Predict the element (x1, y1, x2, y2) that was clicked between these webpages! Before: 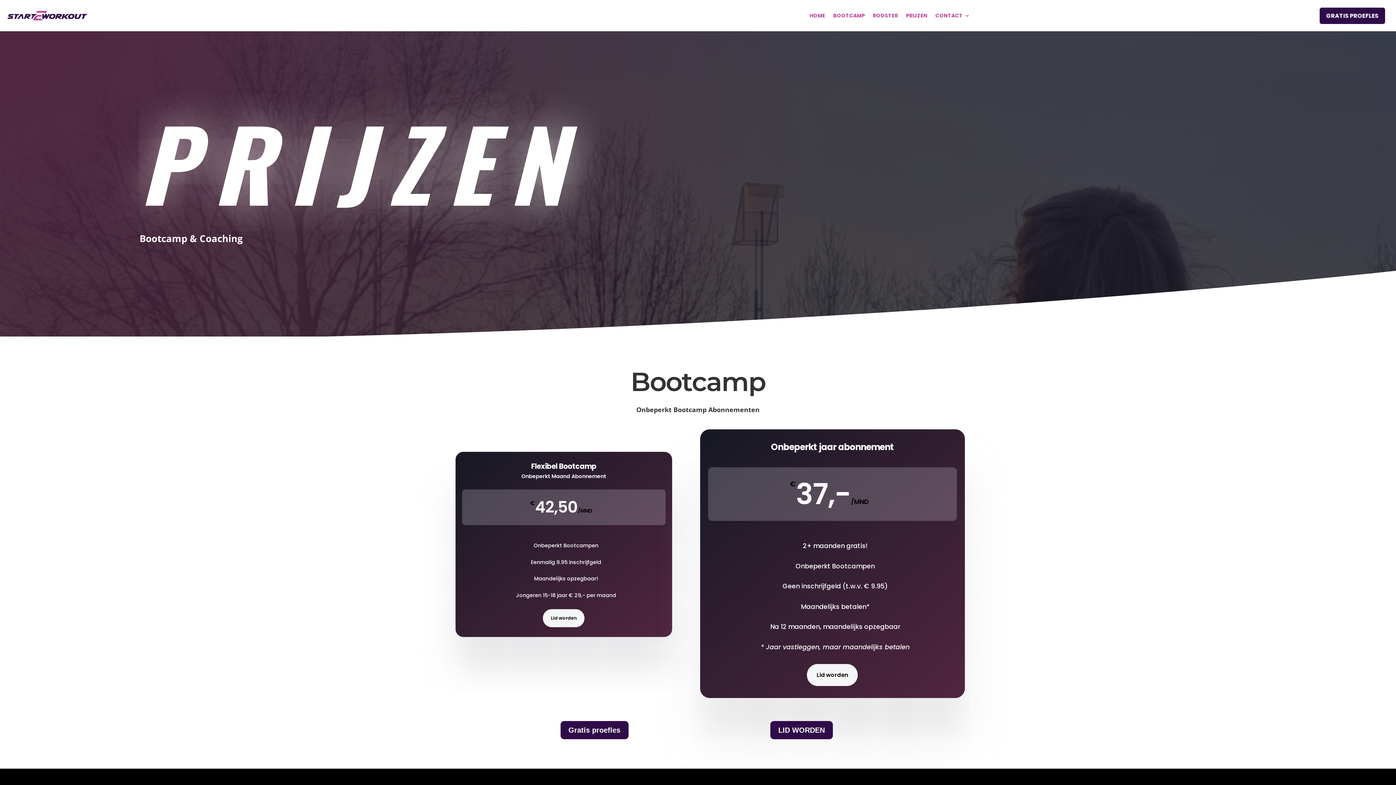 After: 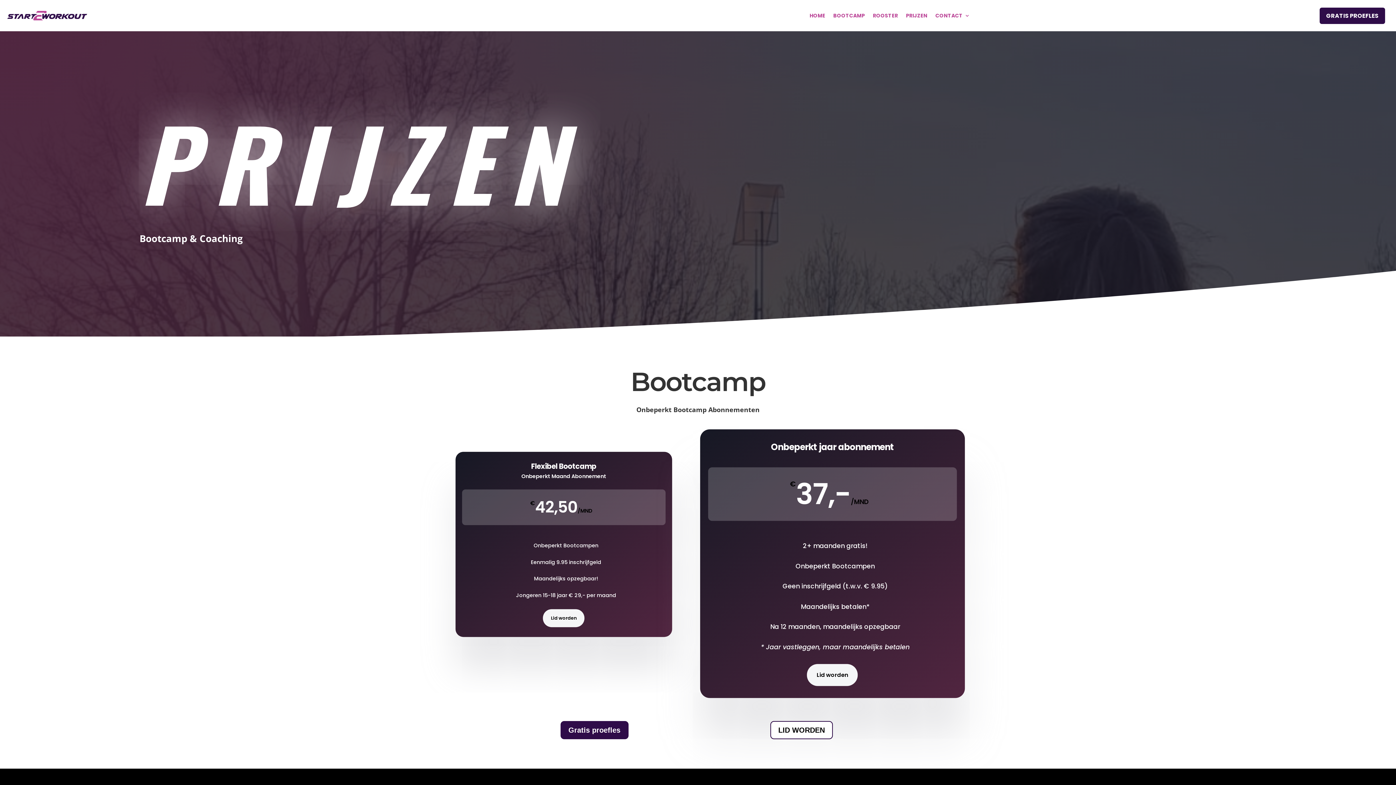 Action: bbox: (770, 721, 833, 739) label: LID WORDEN